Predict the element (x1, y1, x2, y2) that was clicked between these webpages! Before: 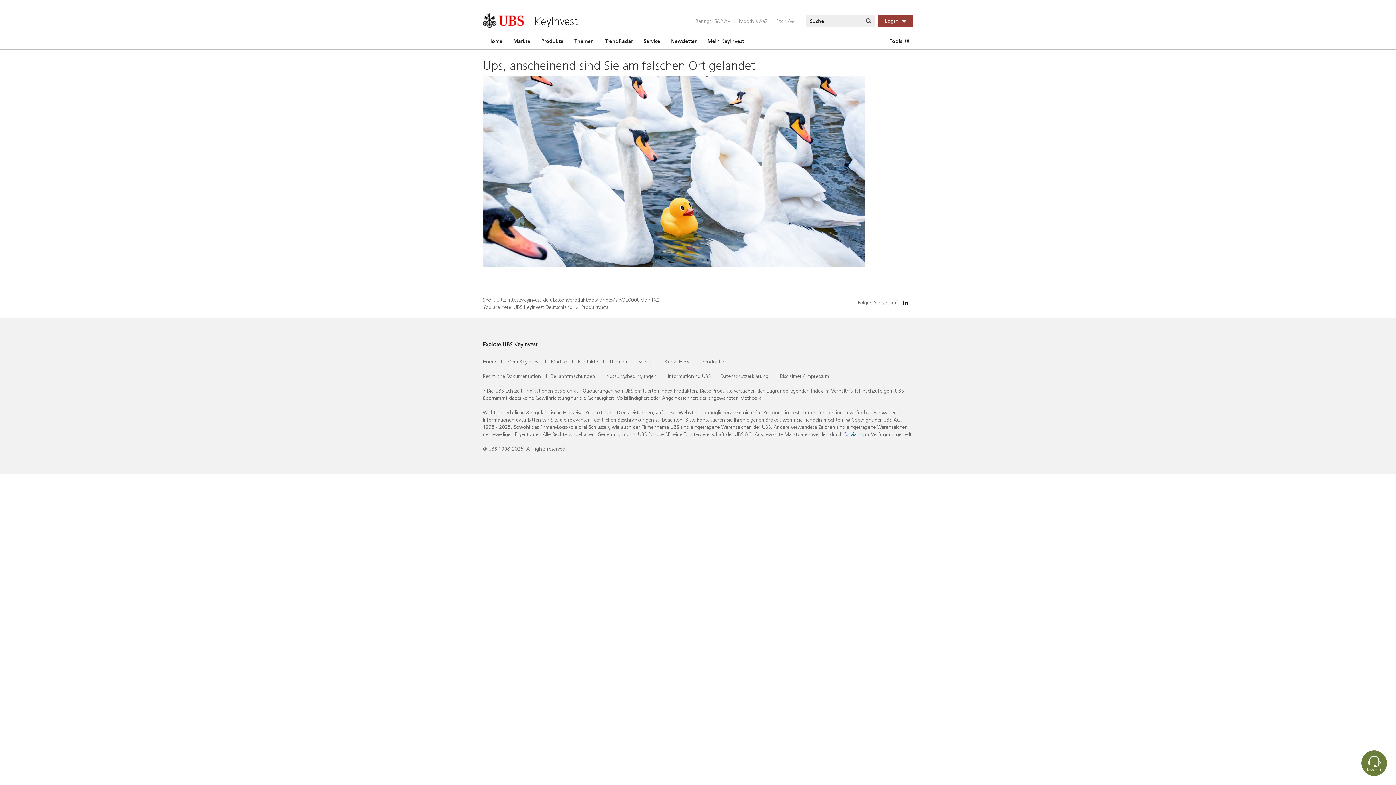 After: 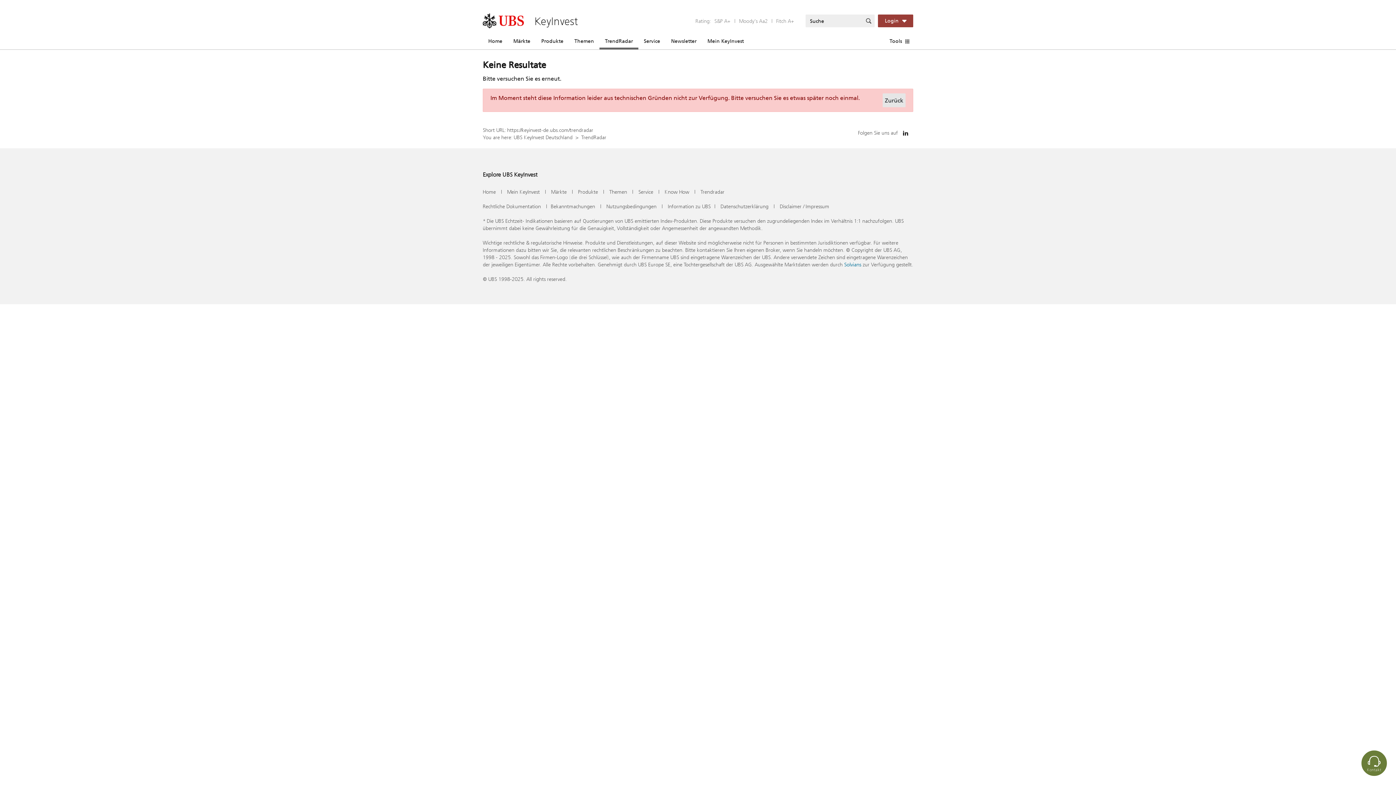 Action: label: Trendradar bbox: (700, 358, 724, 365)